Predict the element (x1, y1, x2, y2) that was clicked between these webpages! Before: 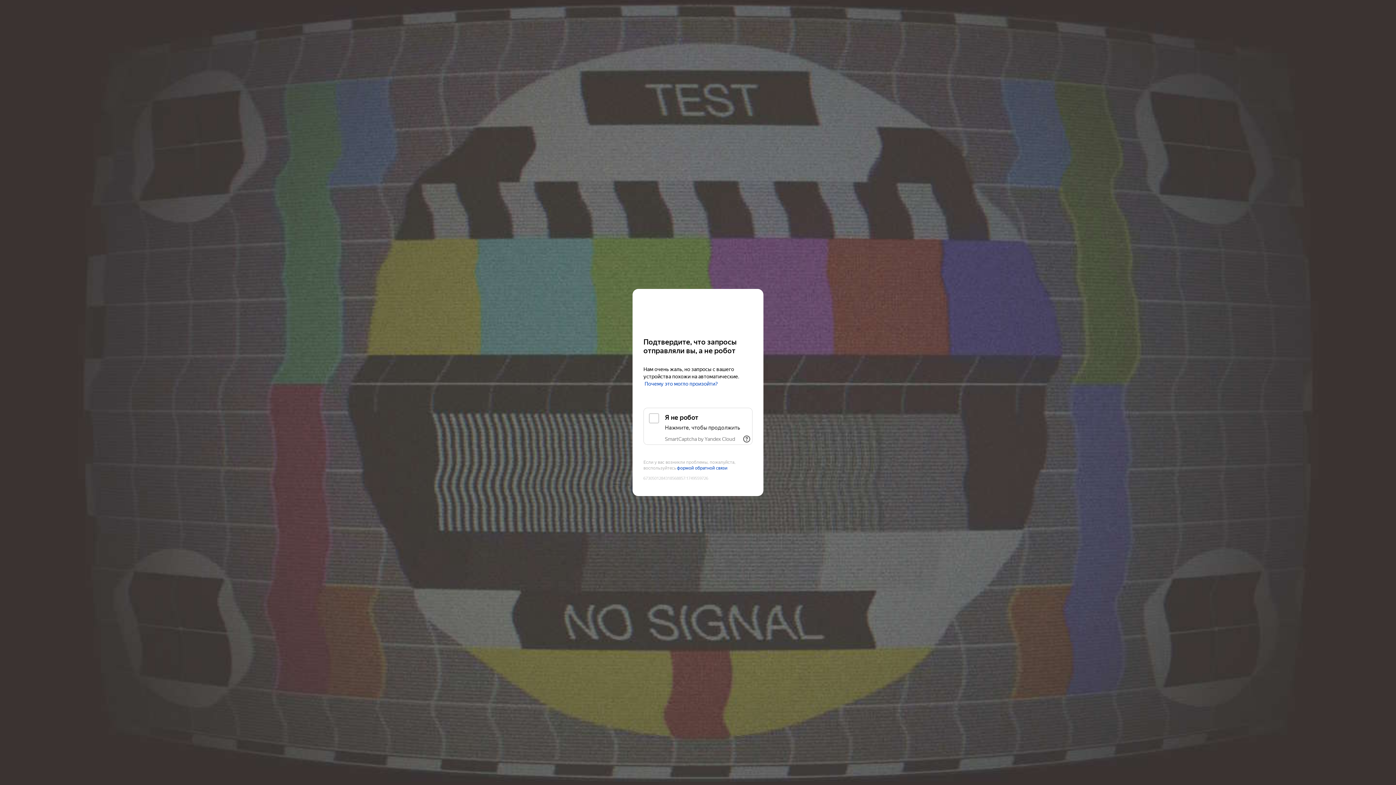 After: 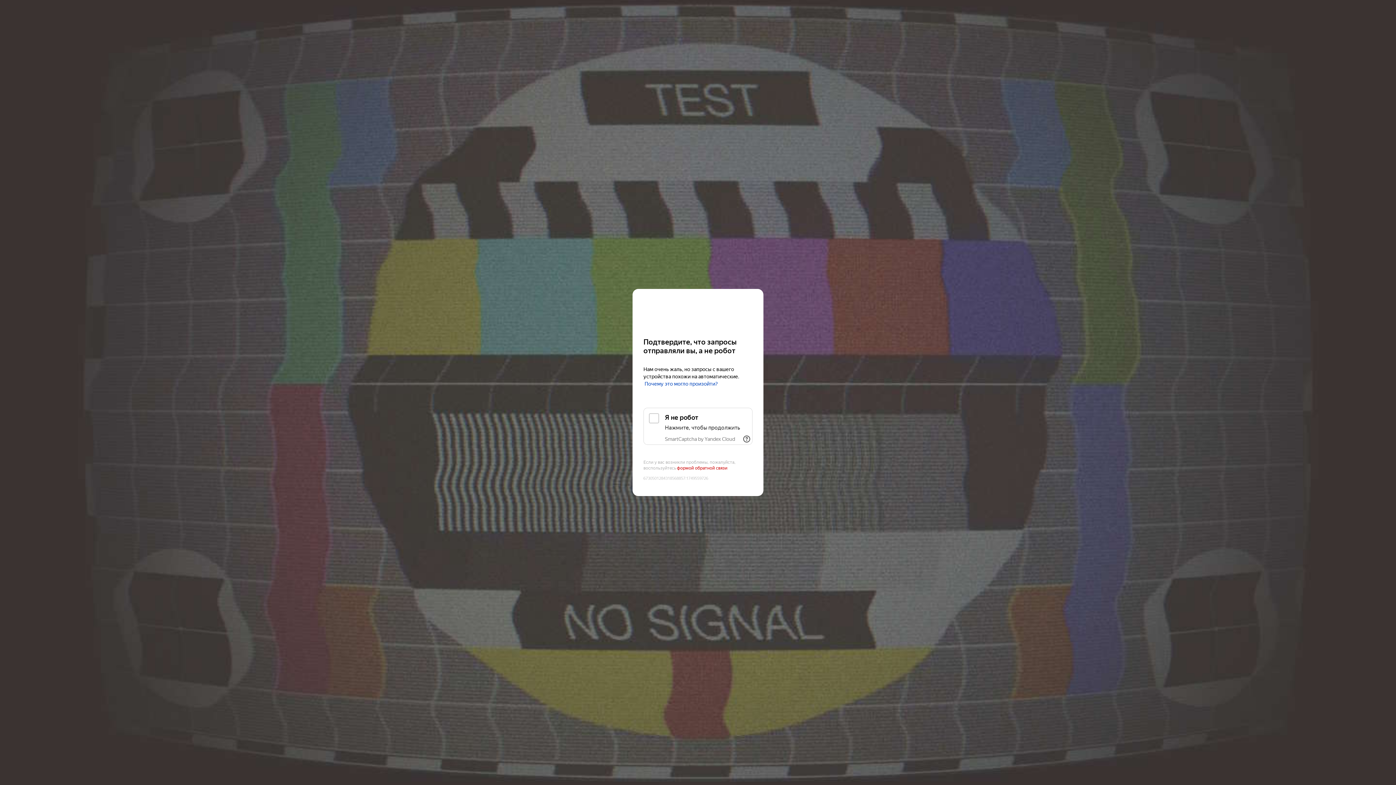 Action: label: формой обратной связи bbox: (677, 465, 727, 471)